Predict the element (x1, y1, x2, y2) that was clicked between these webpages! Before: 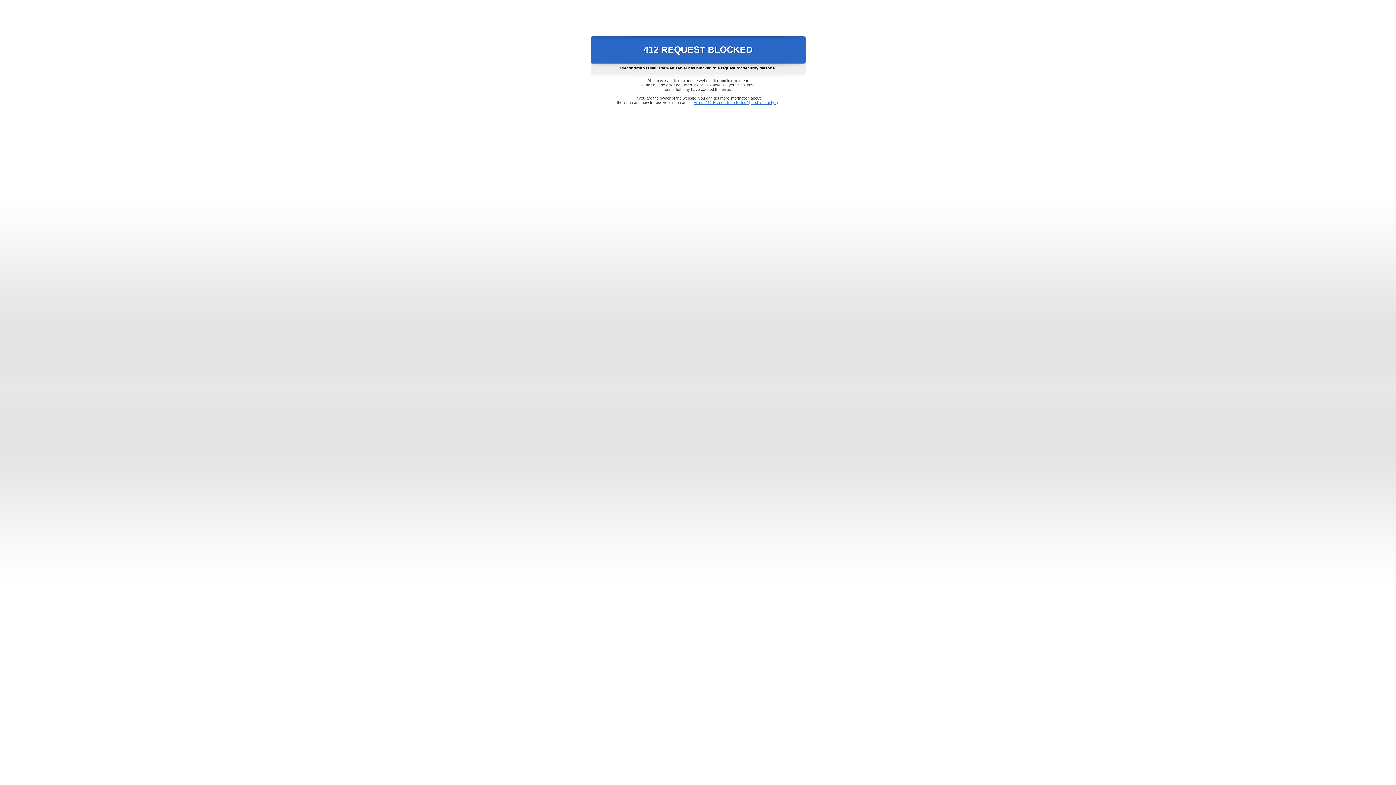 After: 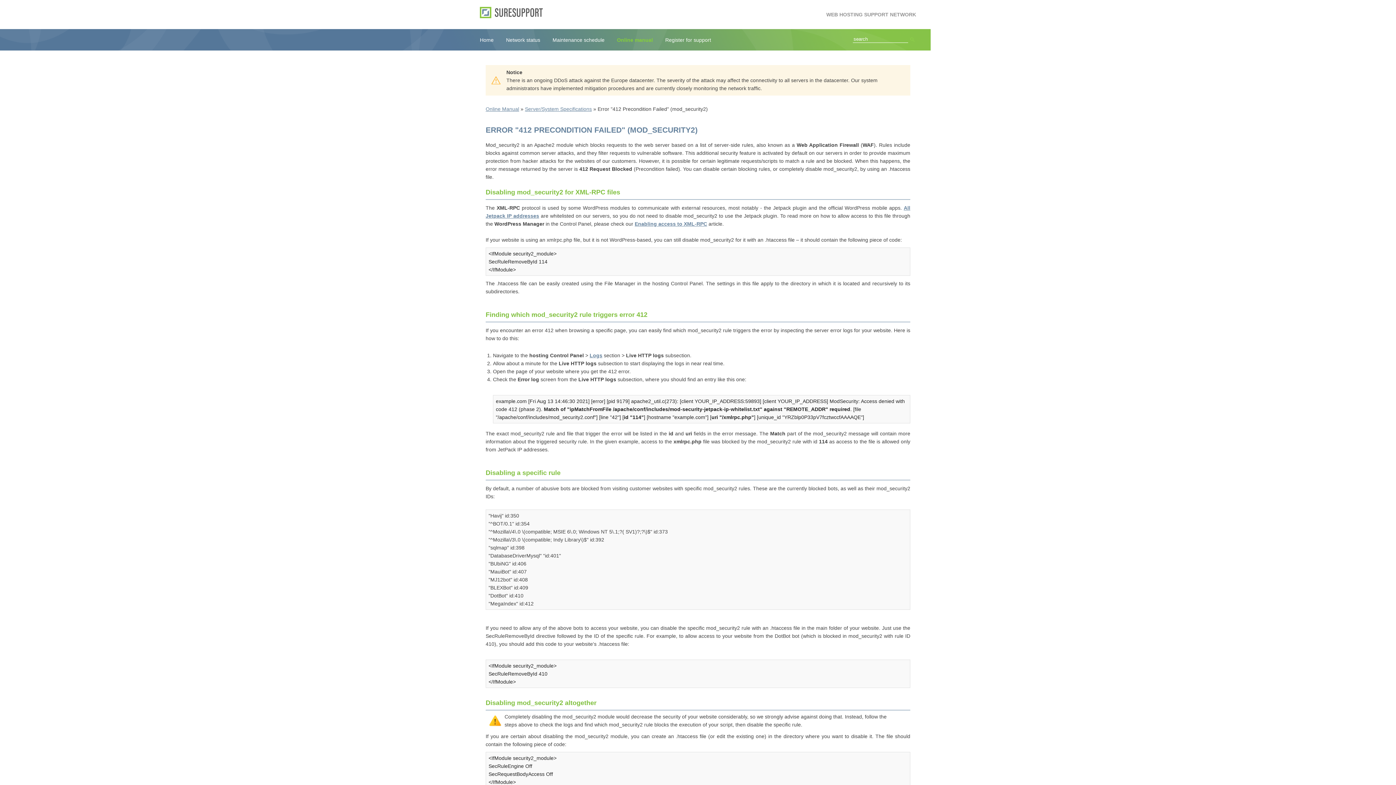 Action: label: Error "412 Precondition Failed" (mod_security2) bbox: (693, 100, 778, 104)